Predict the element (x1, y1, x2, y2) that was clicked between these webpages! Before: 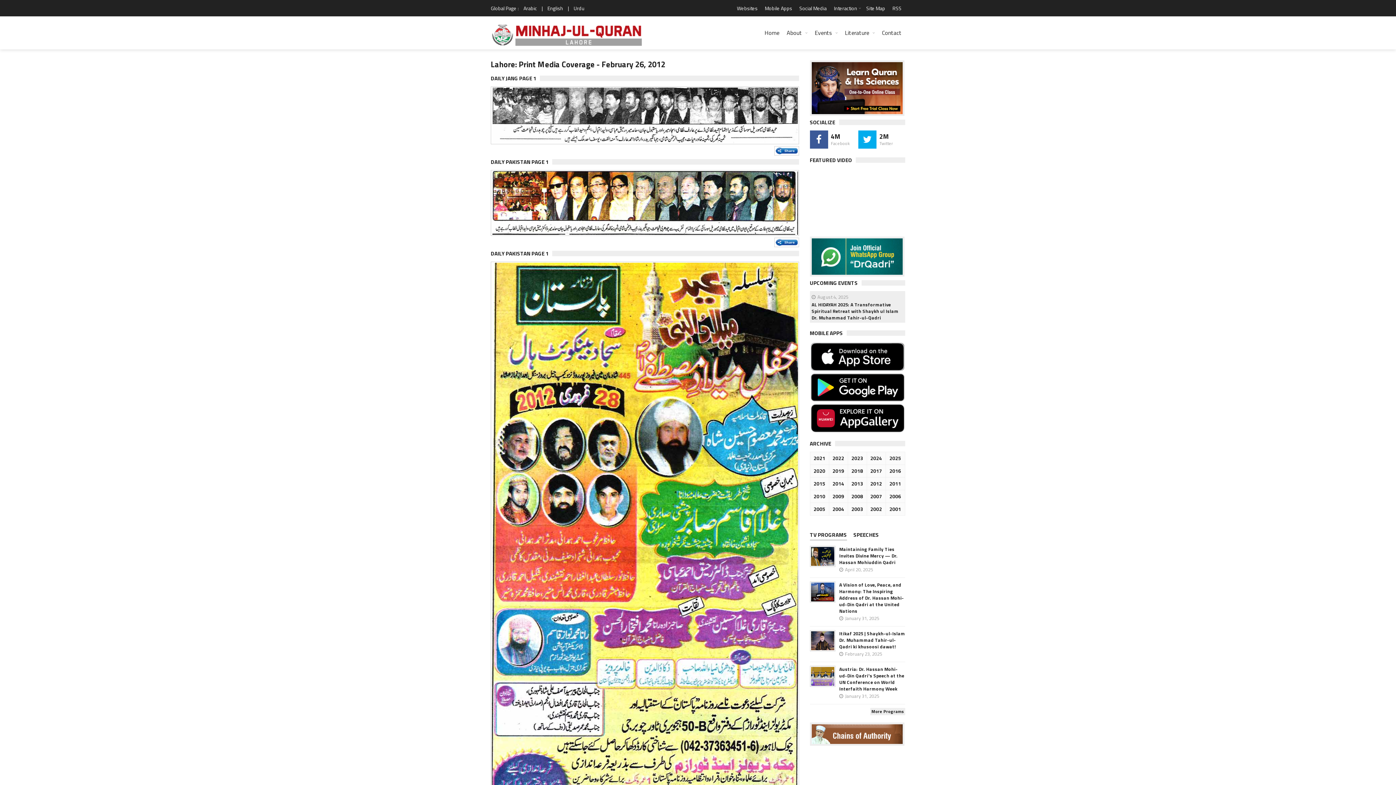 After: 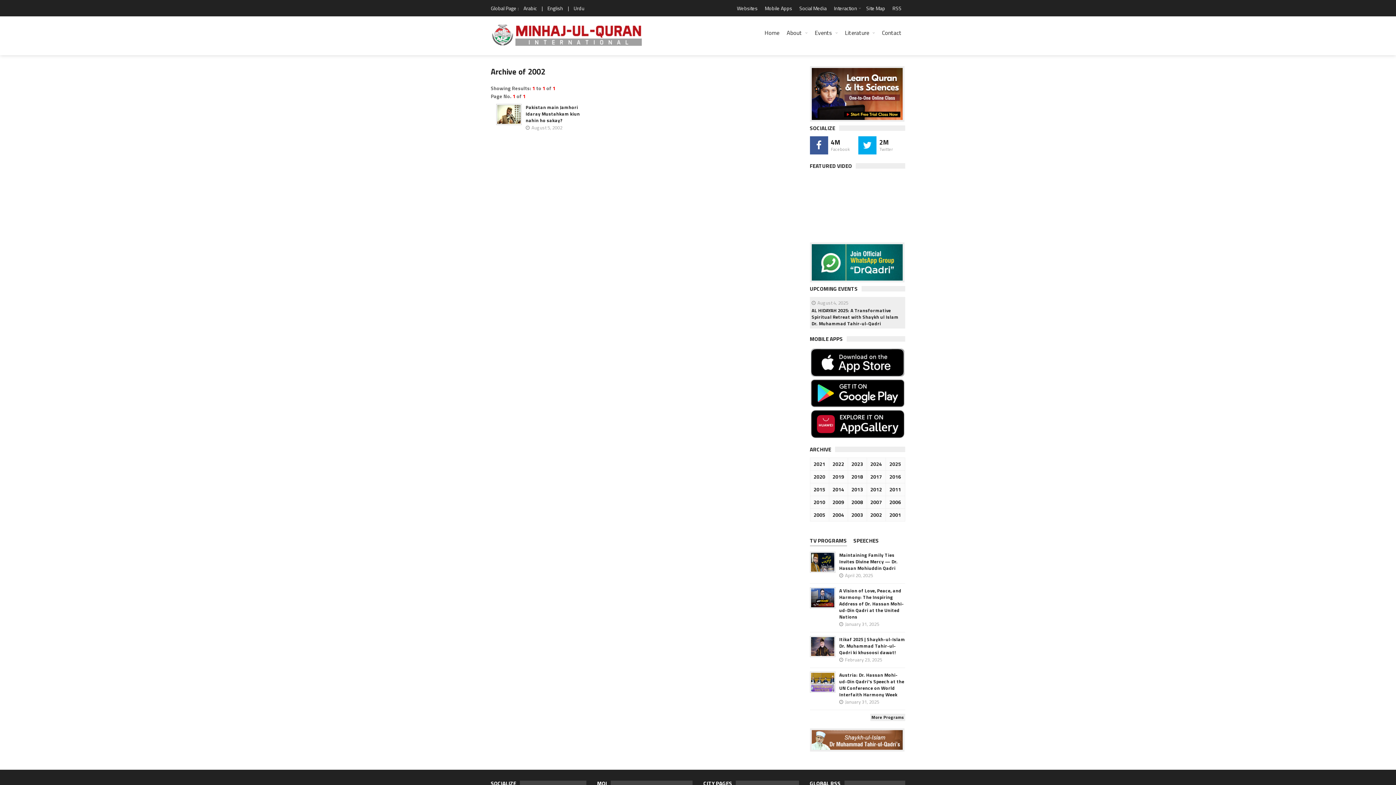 Action: label: 2002 bbox: (869, 505, 883, 513)